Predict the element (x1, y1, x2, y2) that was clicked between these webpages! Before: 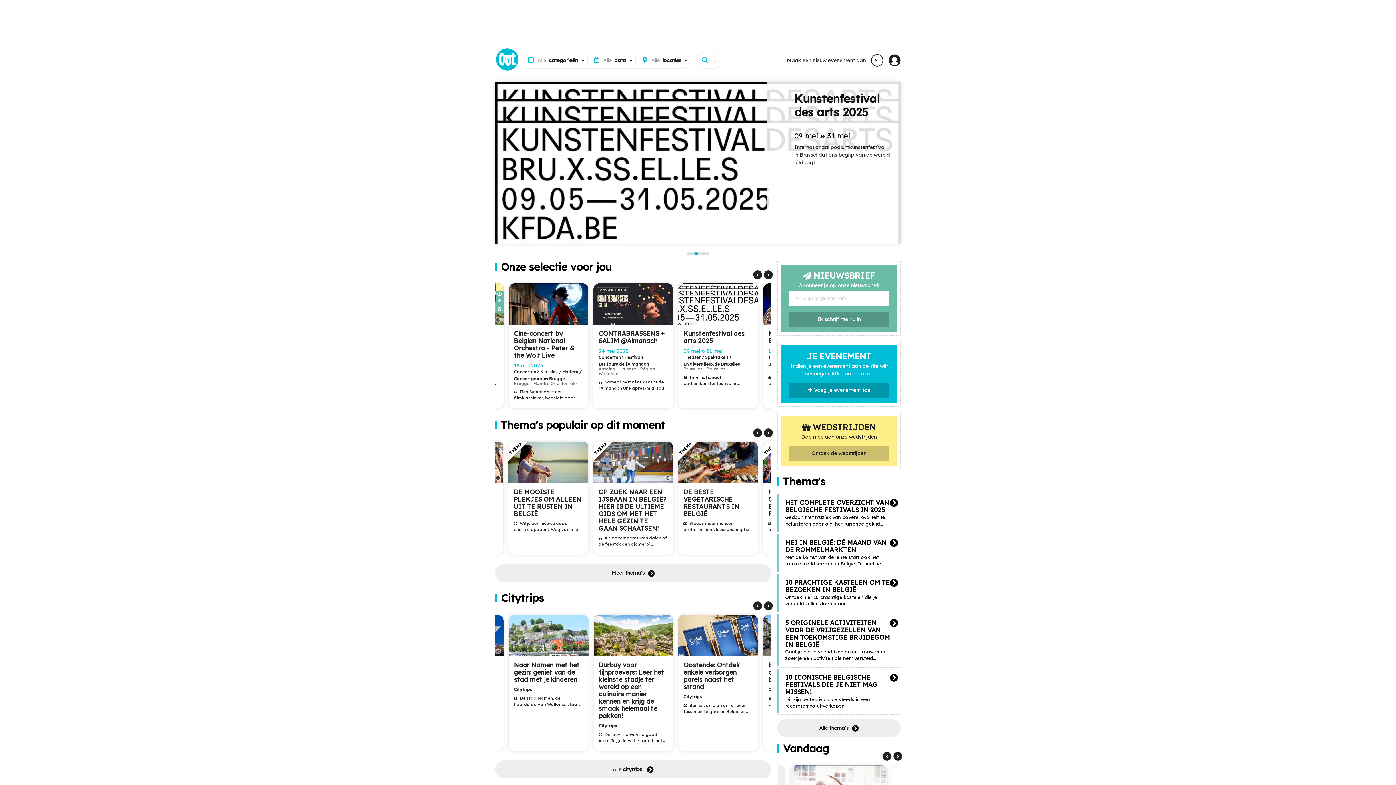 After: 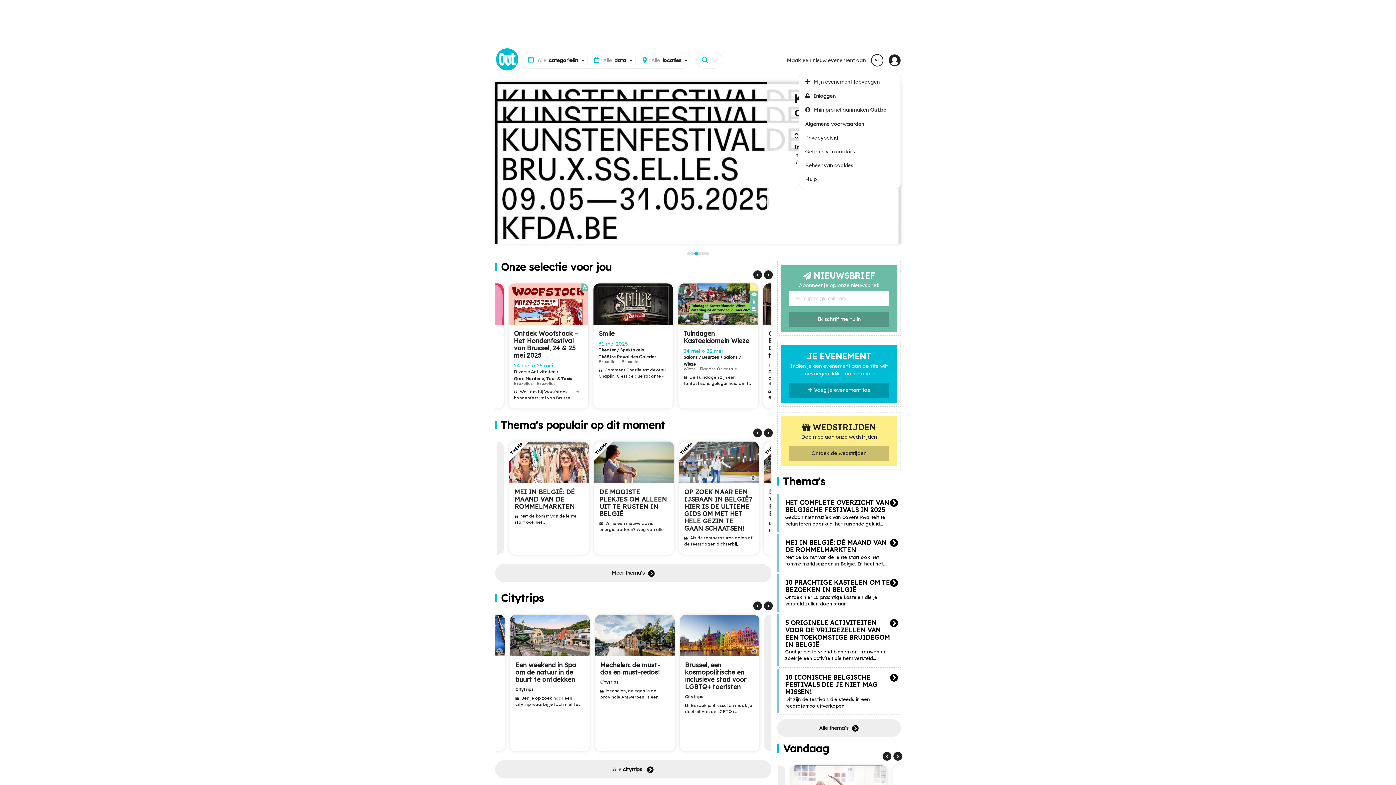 Action: bbox: (888, 54, 901, 66)